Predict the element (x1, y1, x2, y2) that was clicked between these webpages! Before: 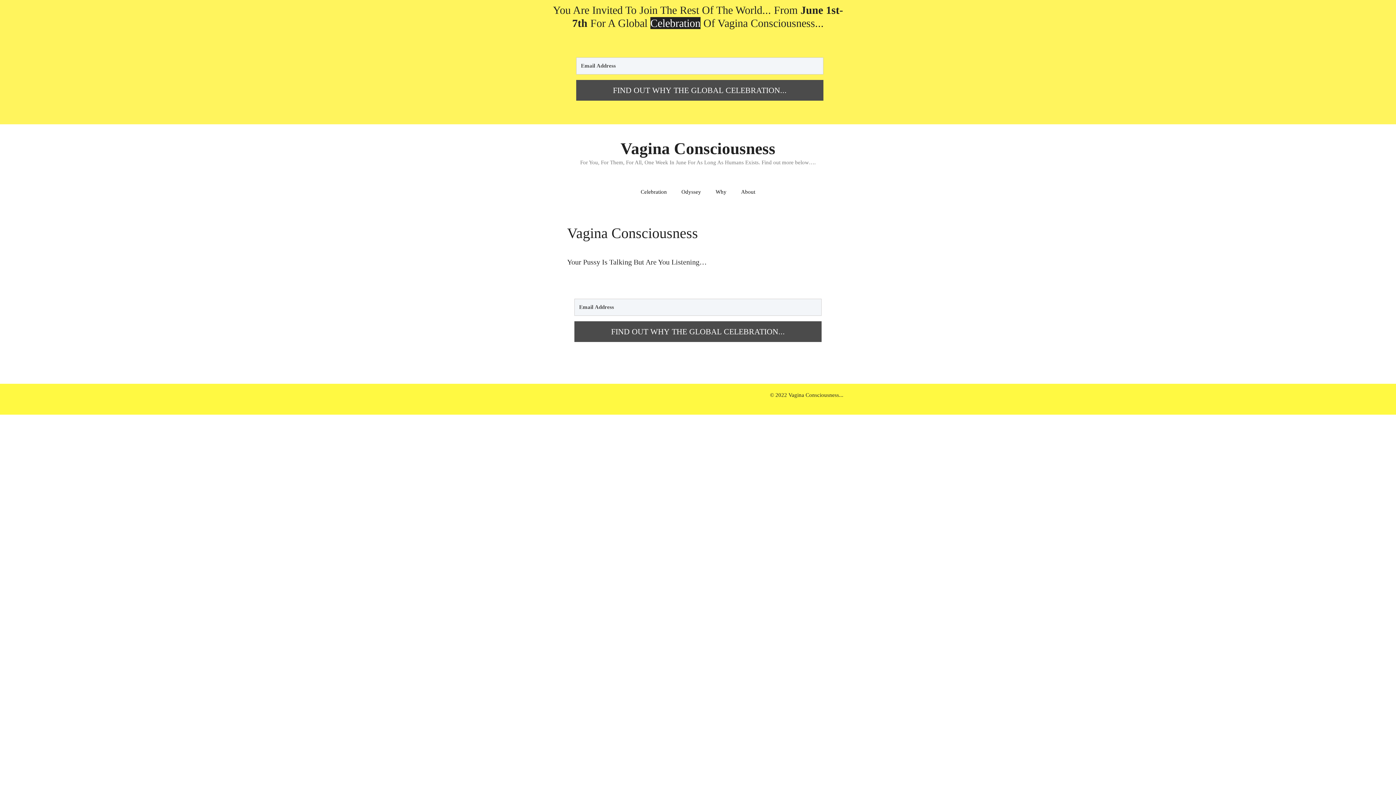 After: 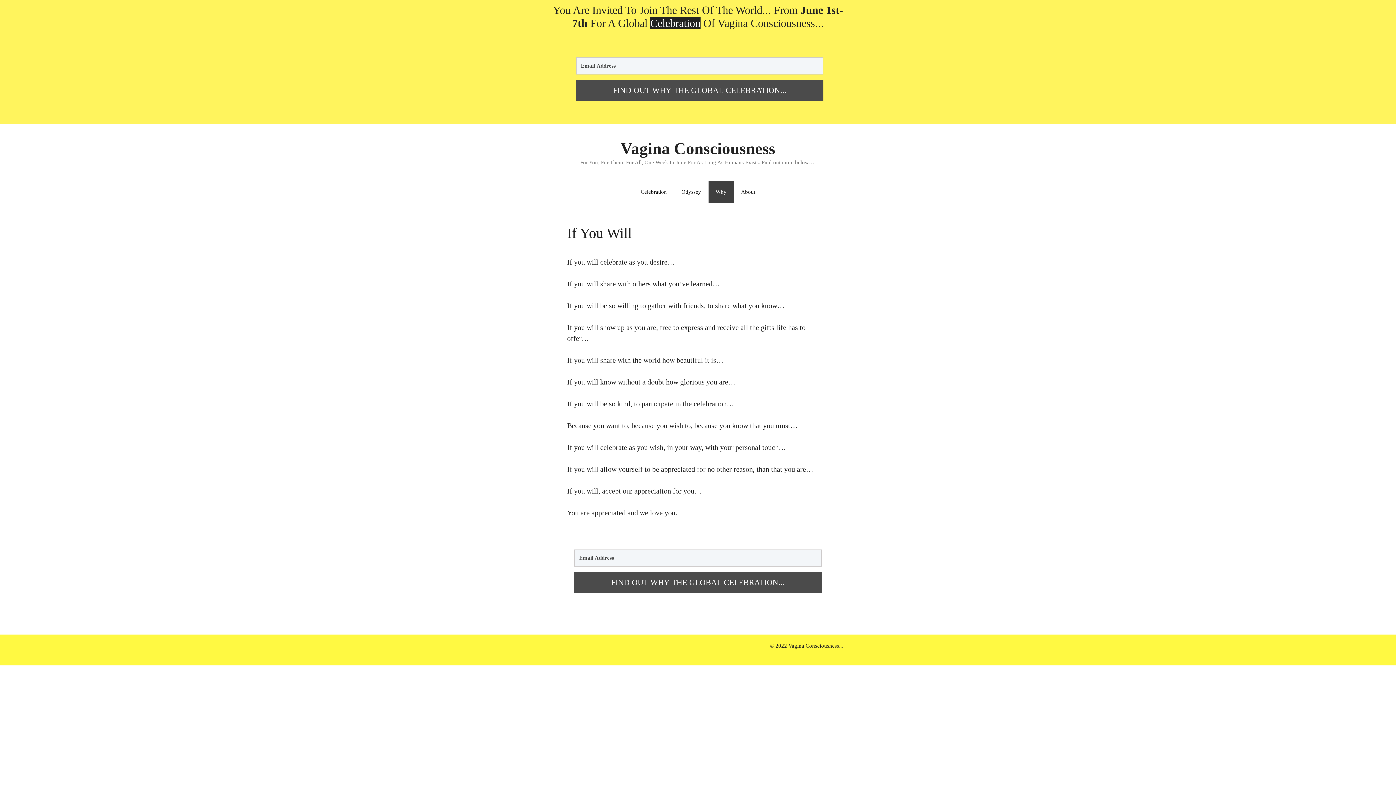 Action: label: Why bbox: (708, 181, 734, 202)